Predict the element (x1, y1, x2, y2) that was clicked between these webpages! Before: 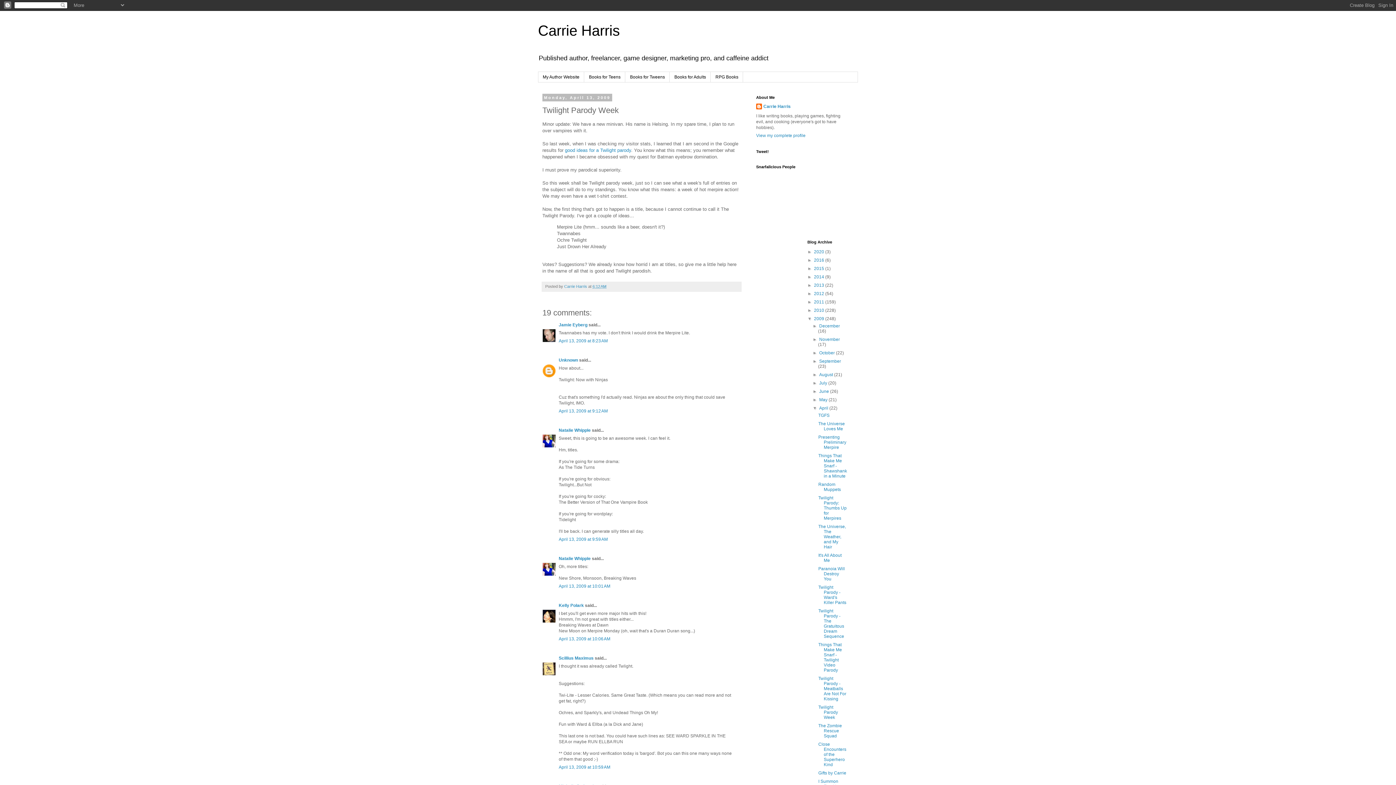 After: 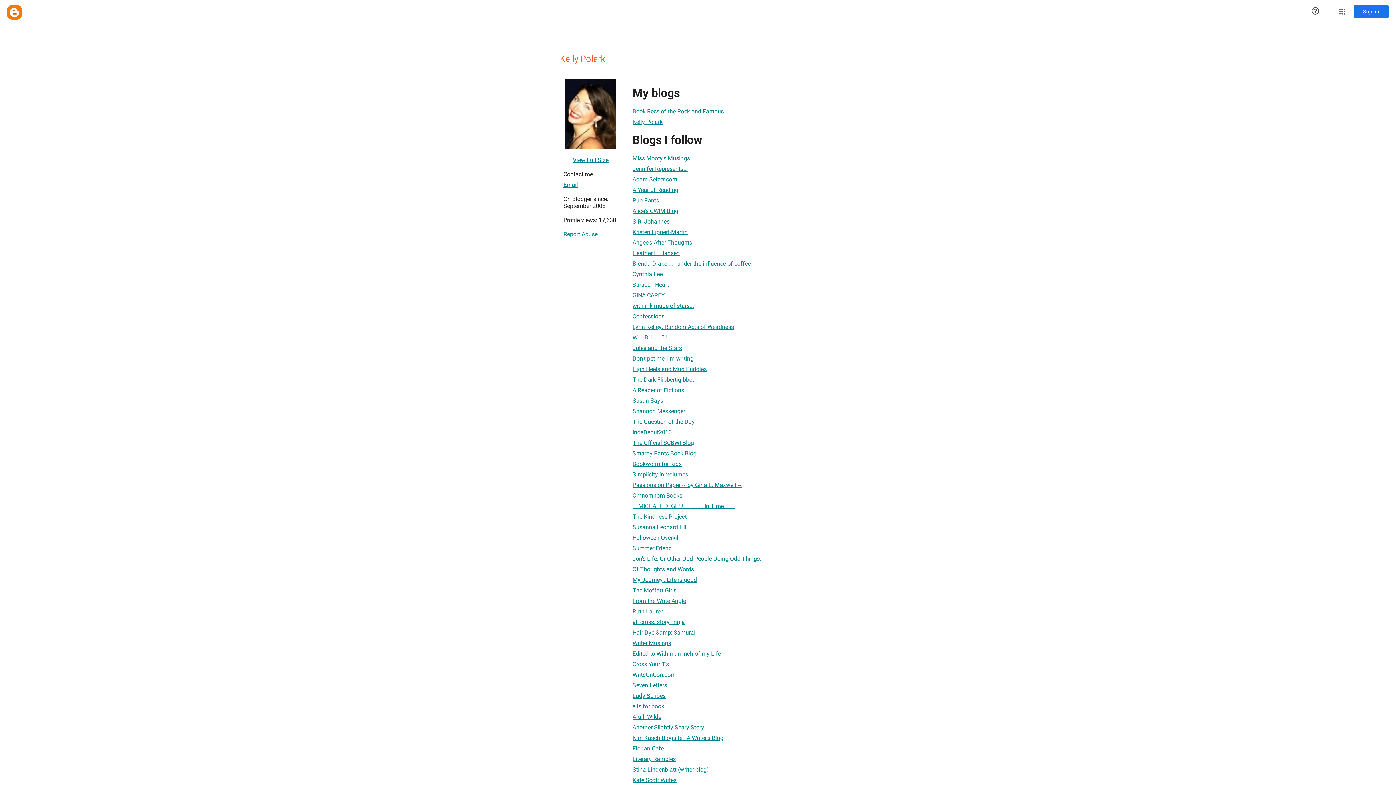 Action: label: Kelly Polark bbox: (558, 603, 584, 608)